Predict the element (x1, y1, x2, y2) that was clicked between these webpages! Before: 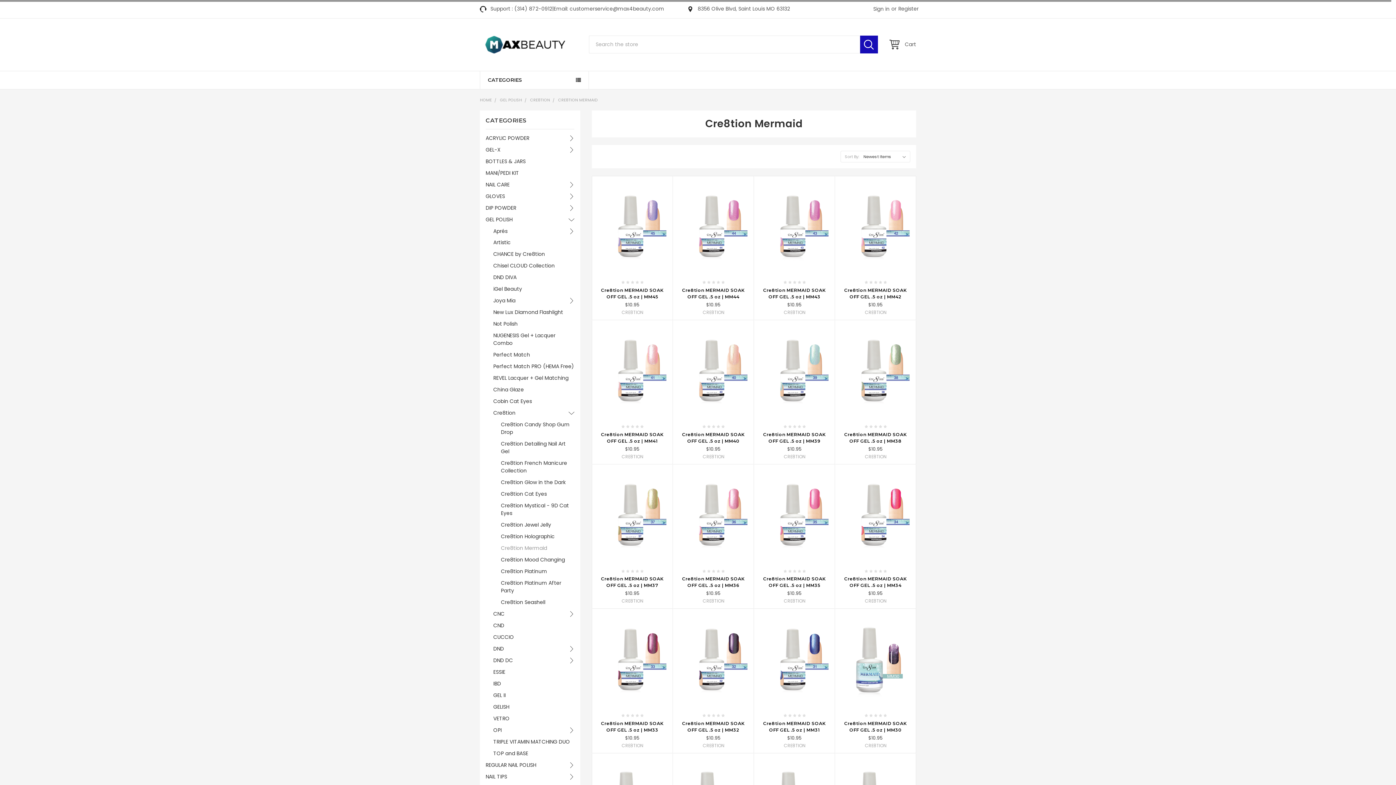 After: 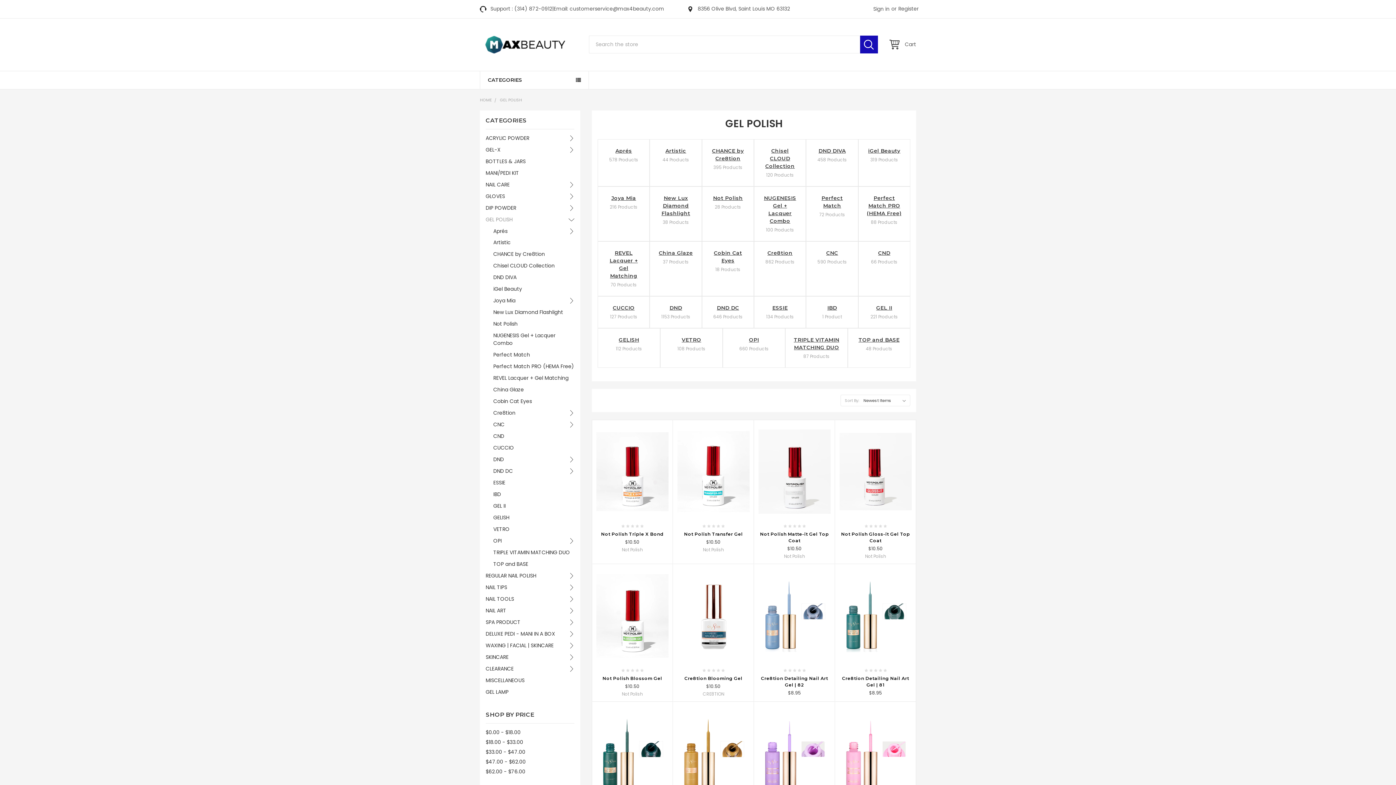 Action: bbox: (500, 96, 522, 102) label: GEL POLISH